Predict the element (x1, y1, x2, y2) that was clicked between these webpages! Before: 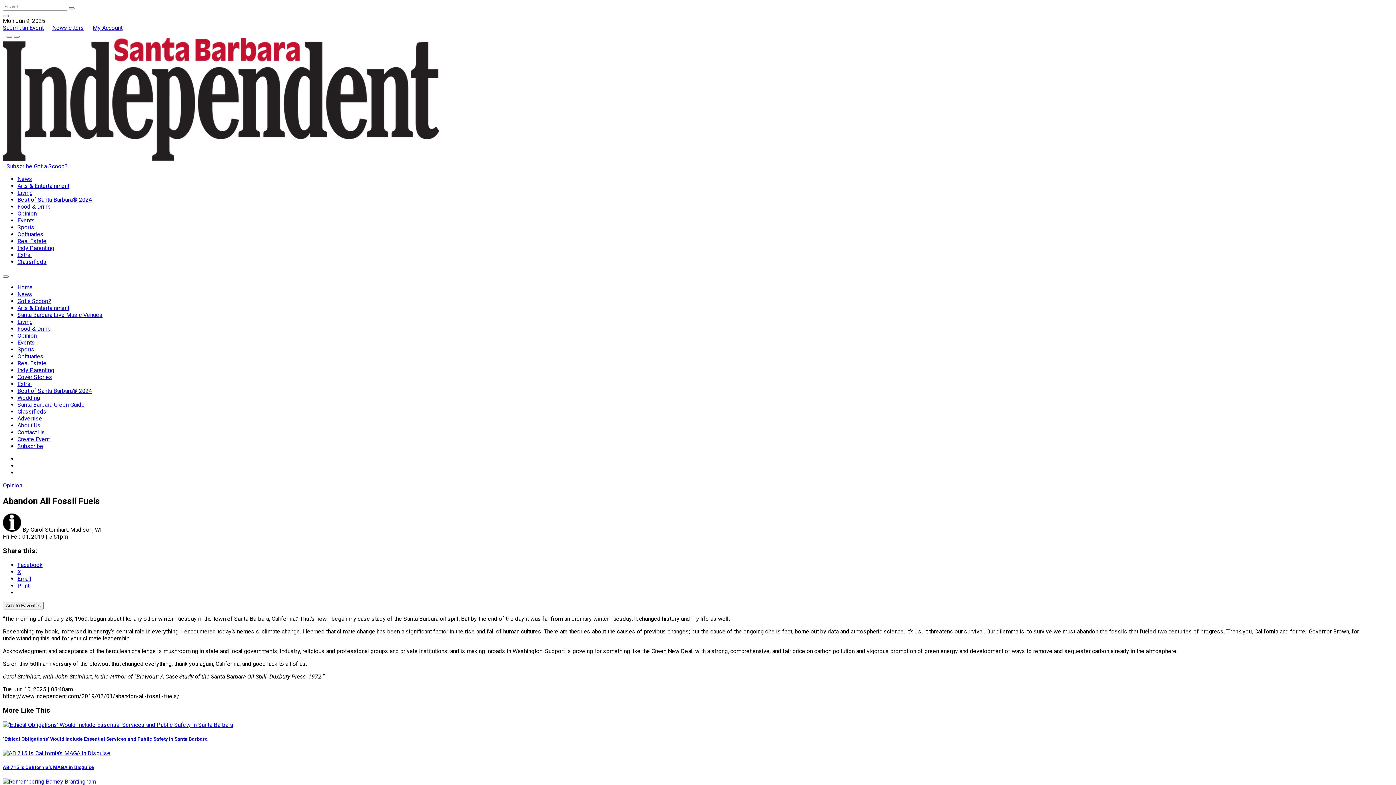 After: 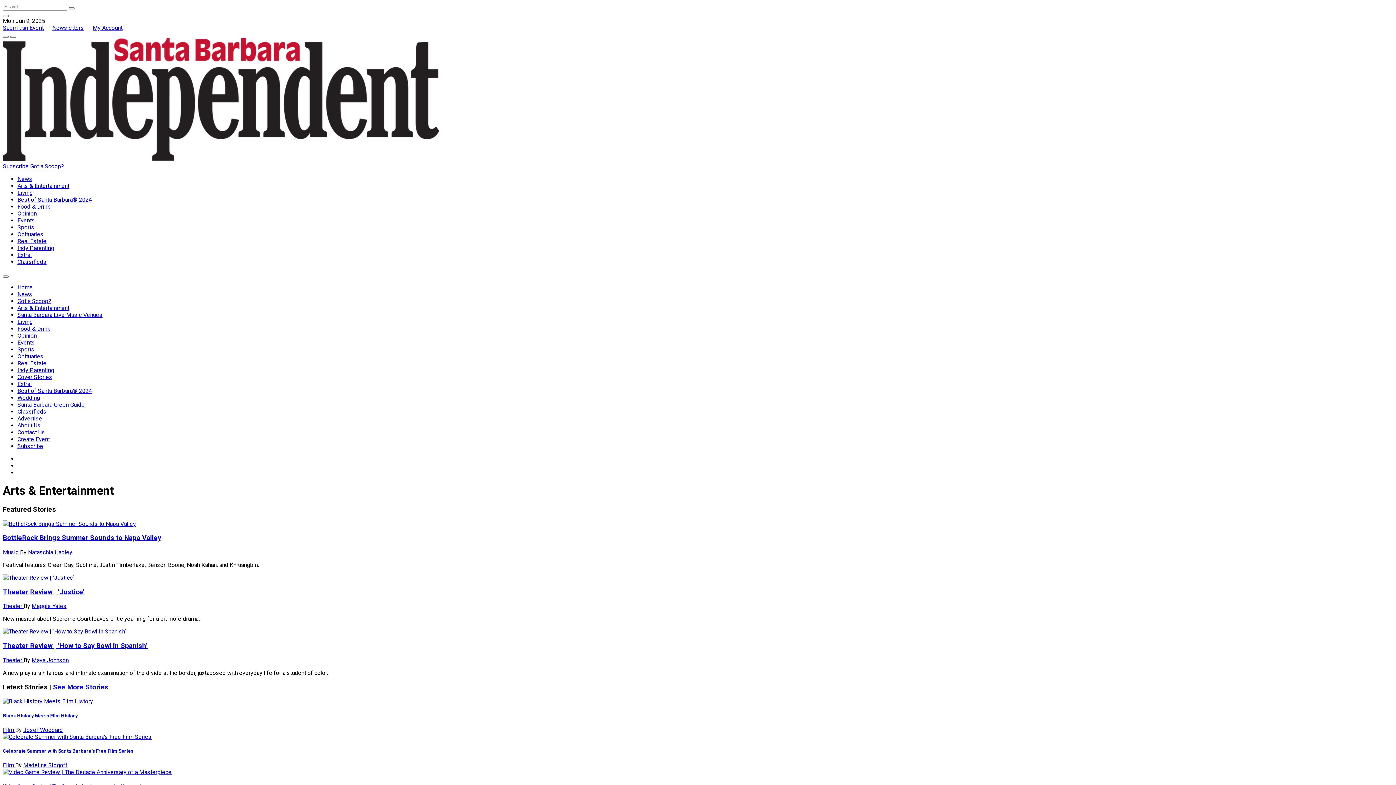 Action: bbox: (17, 182, 69, 189) label: Arts & Entertainment